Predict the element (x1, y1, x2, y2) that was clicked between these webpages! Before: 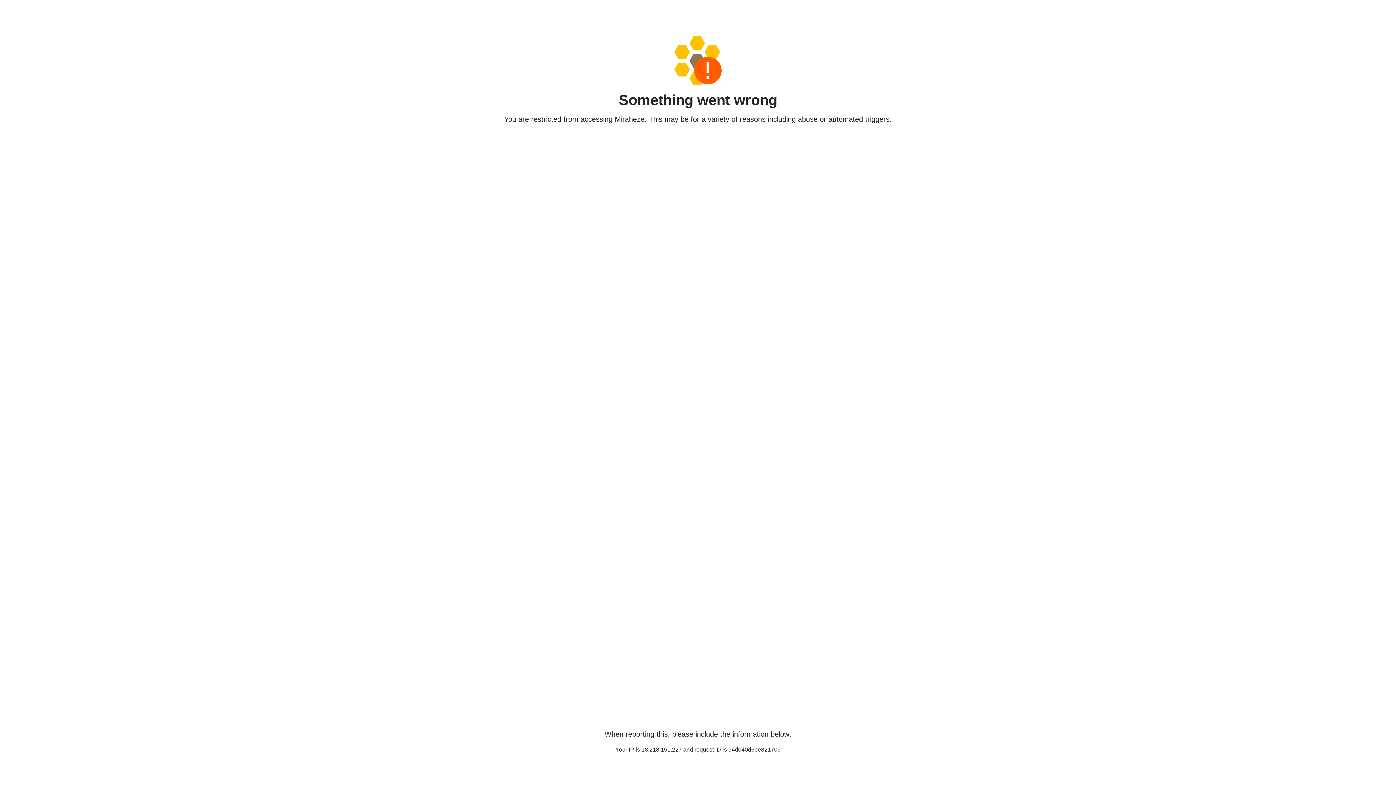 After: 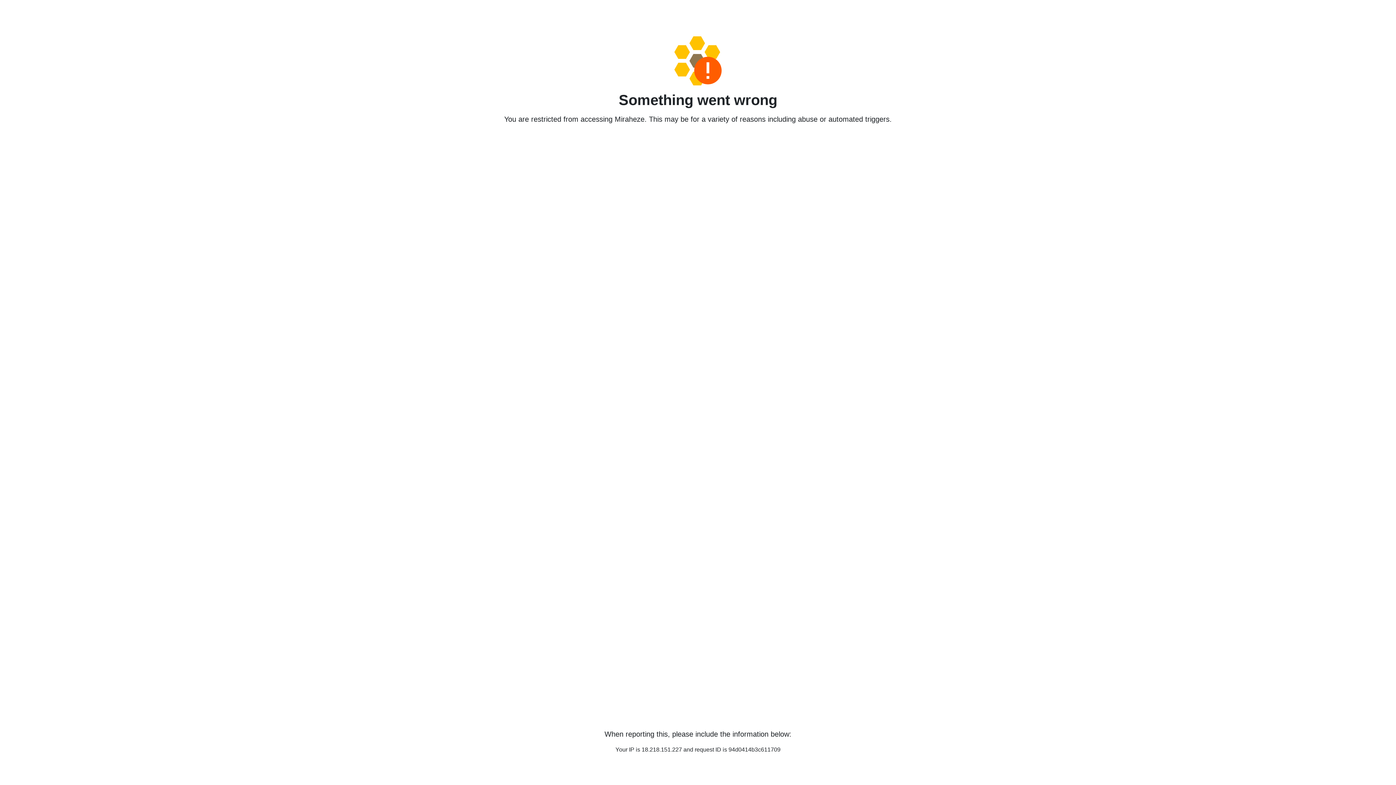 Action: bbox: (458, 36, 938, 85)